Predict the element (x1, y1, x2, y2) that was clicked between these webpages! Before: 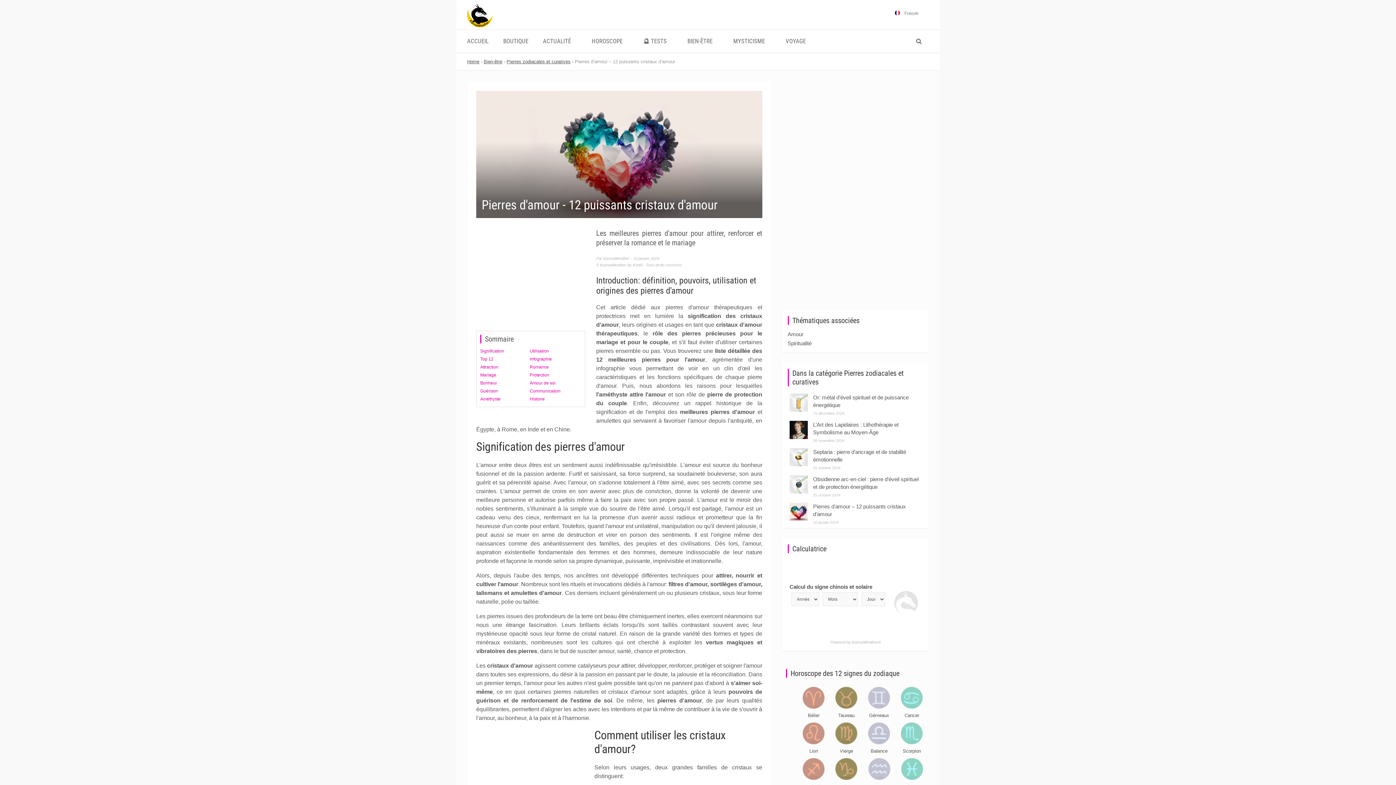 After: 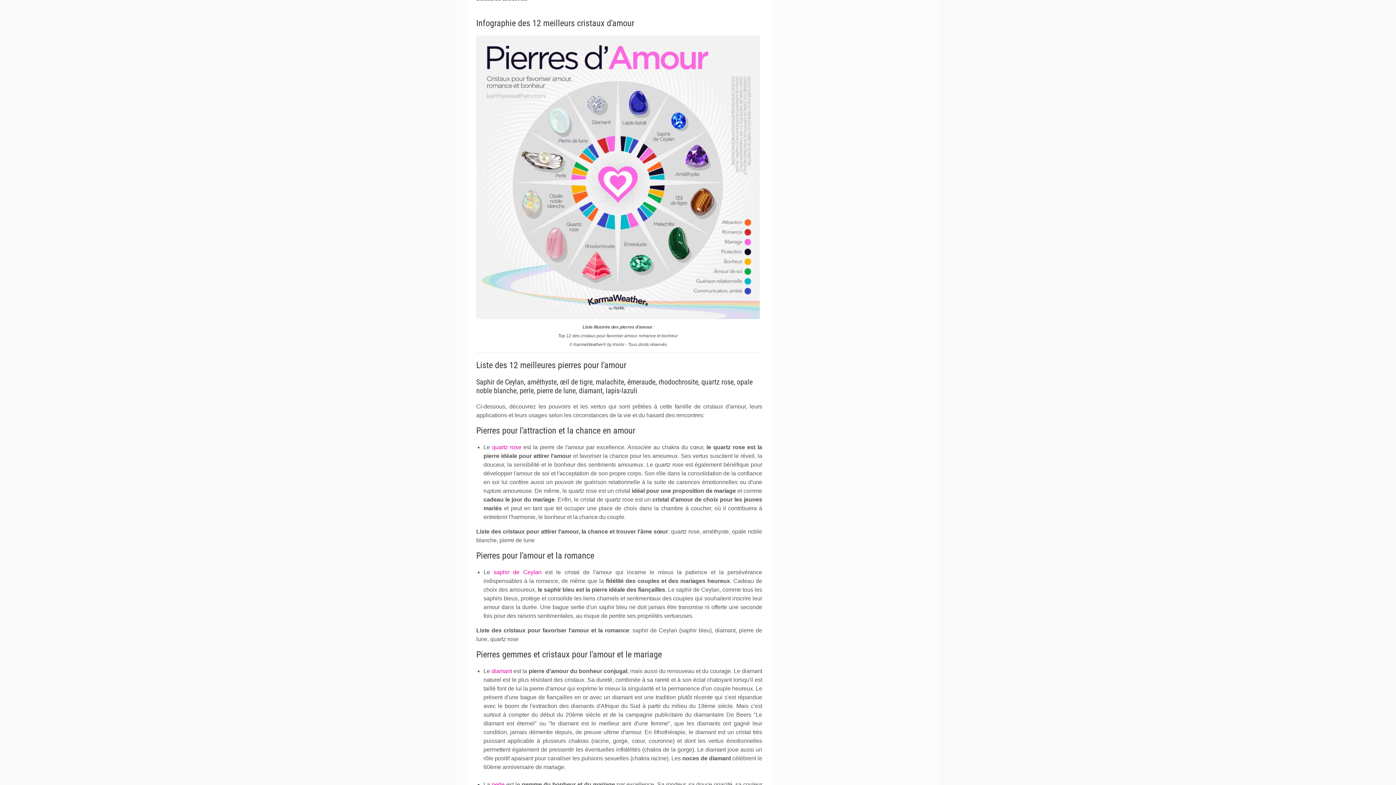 Action: label: Infographie bbox: (529, 355, 579, 363)